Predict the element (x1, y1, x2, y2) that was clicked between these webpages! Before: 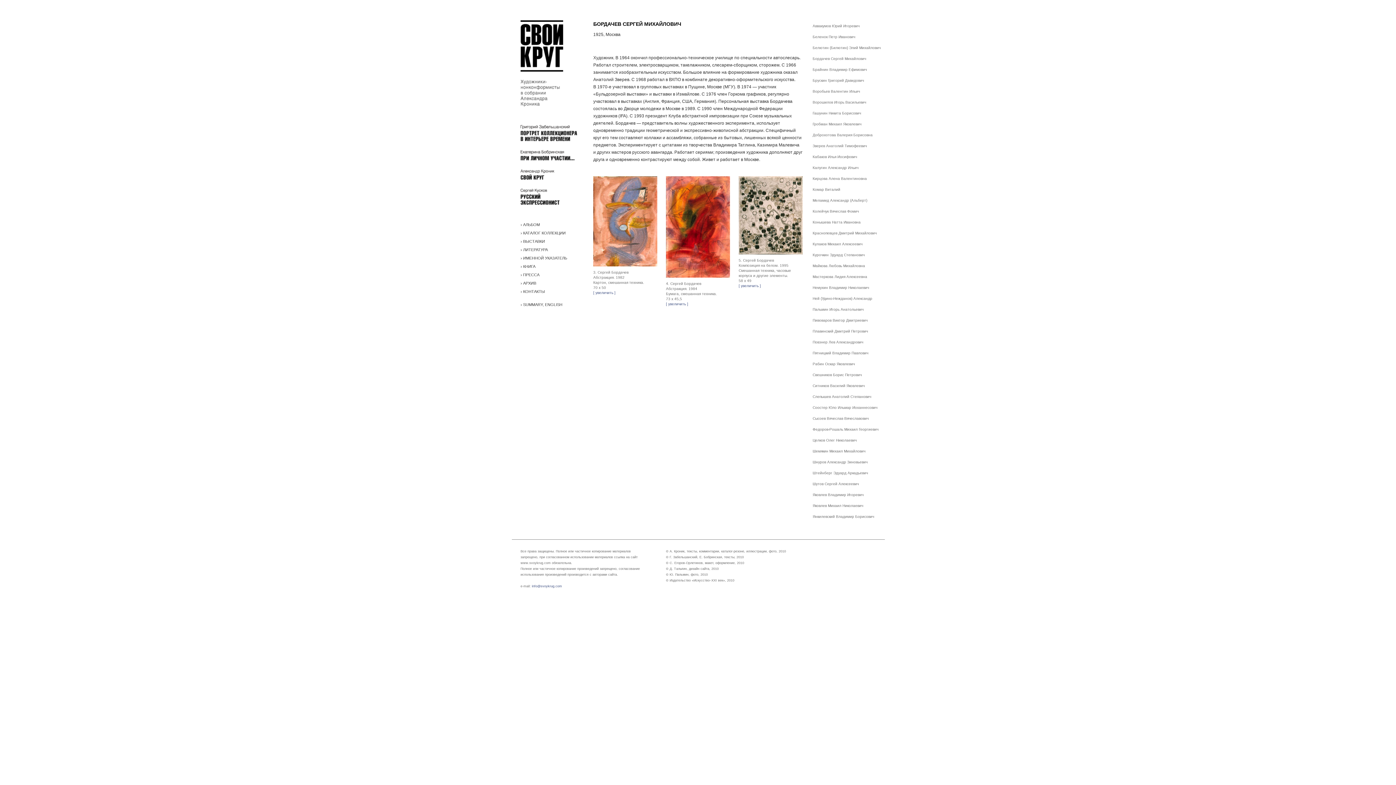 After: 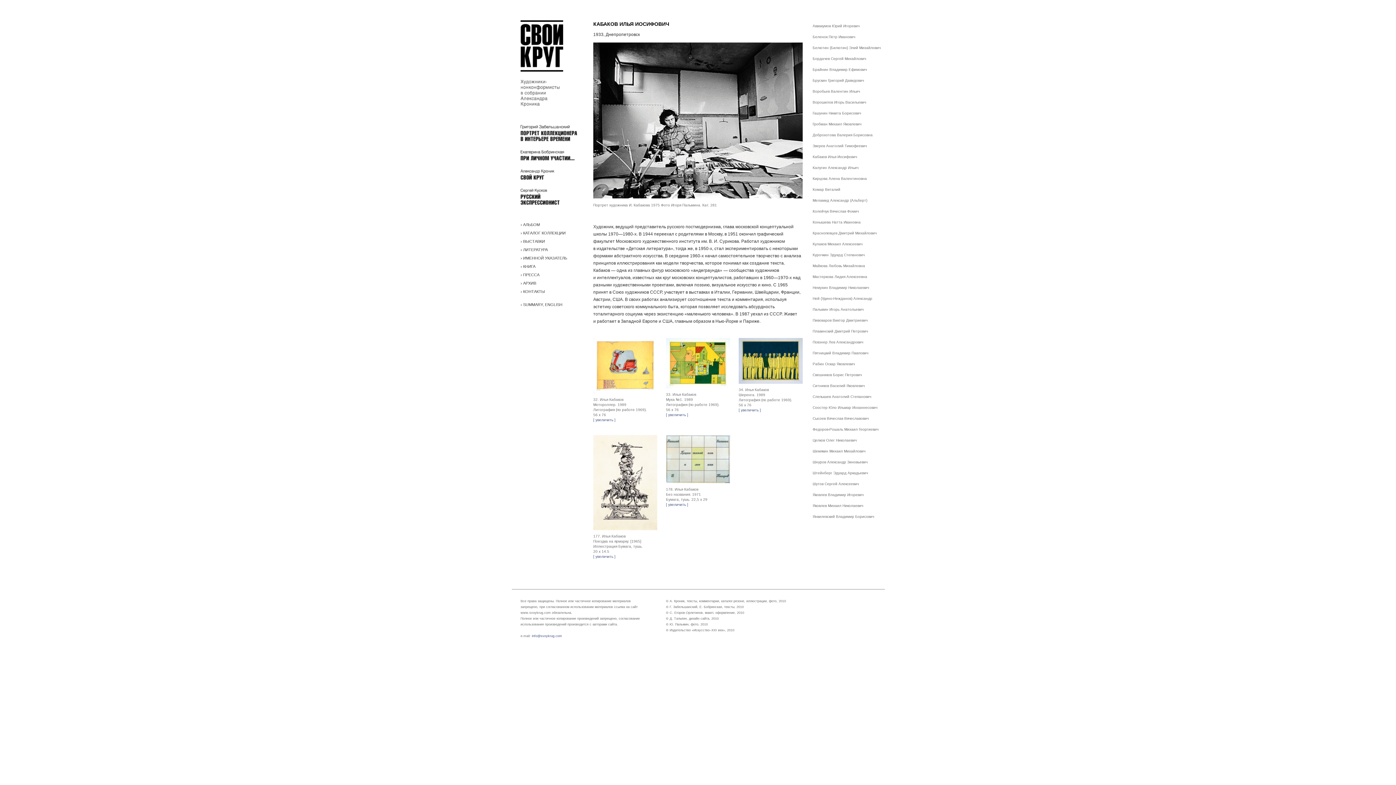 Action: bbox: (810, 151, 884, 162) label: Кабаков Илья Иосифович